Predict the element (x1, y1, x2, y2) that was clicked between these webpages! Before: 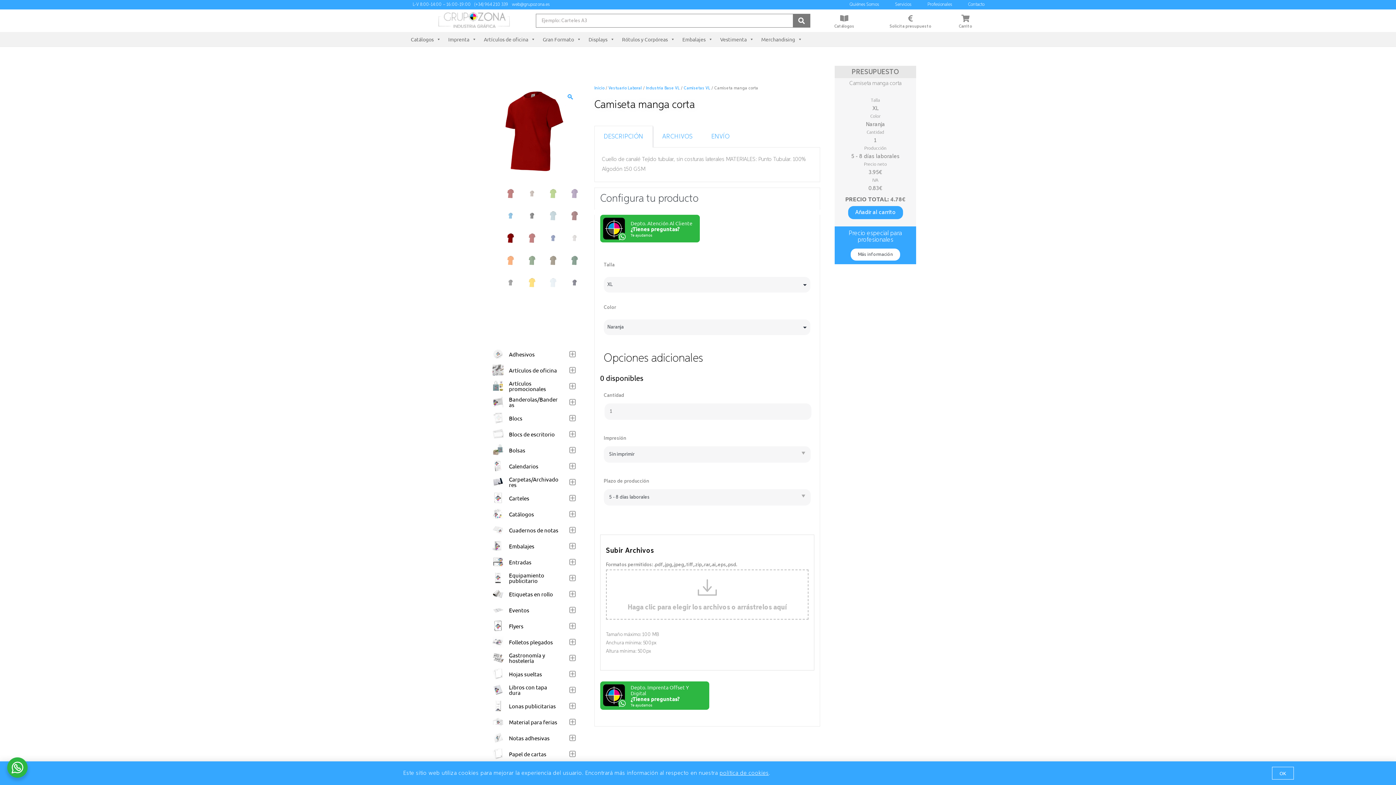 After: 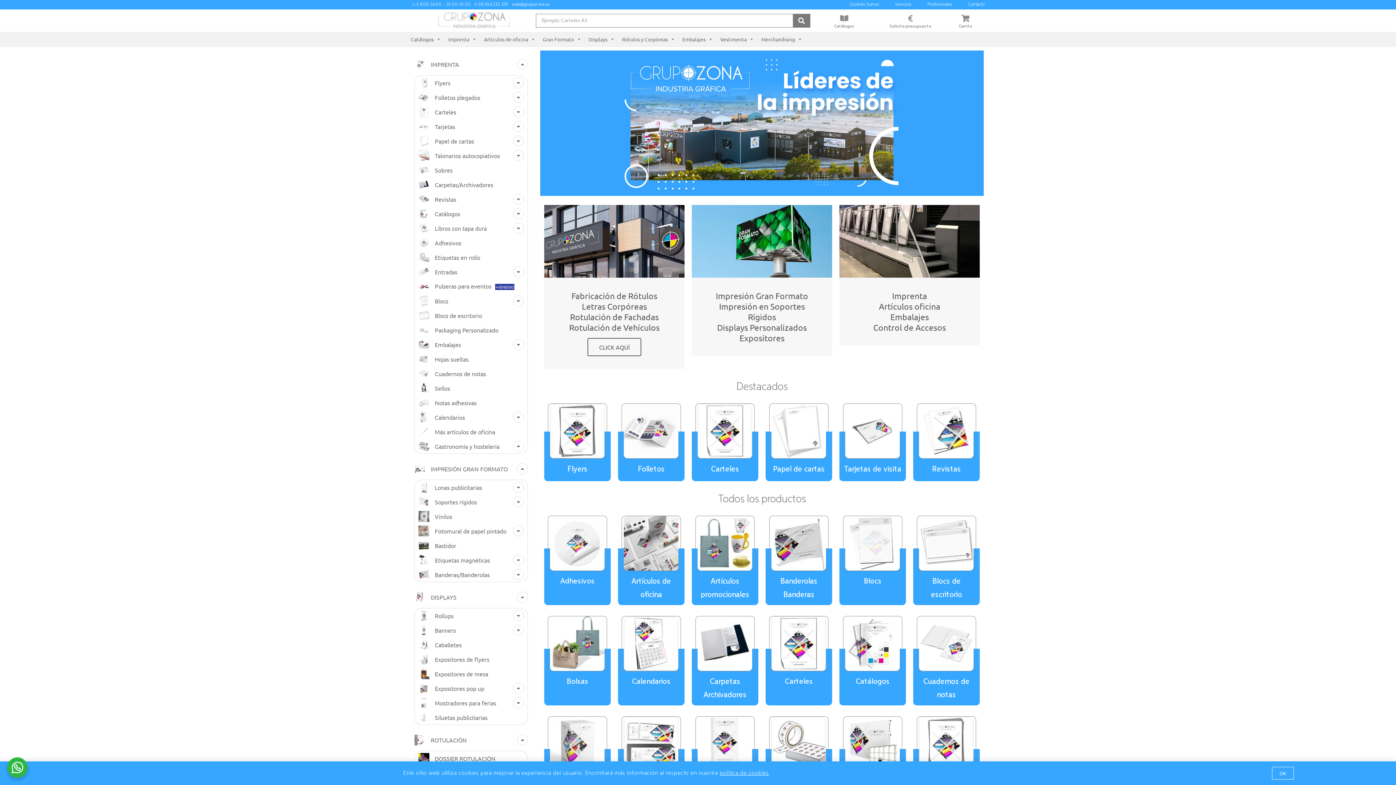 Action: bbox: (594, 86, 604, 90) label: Inicio